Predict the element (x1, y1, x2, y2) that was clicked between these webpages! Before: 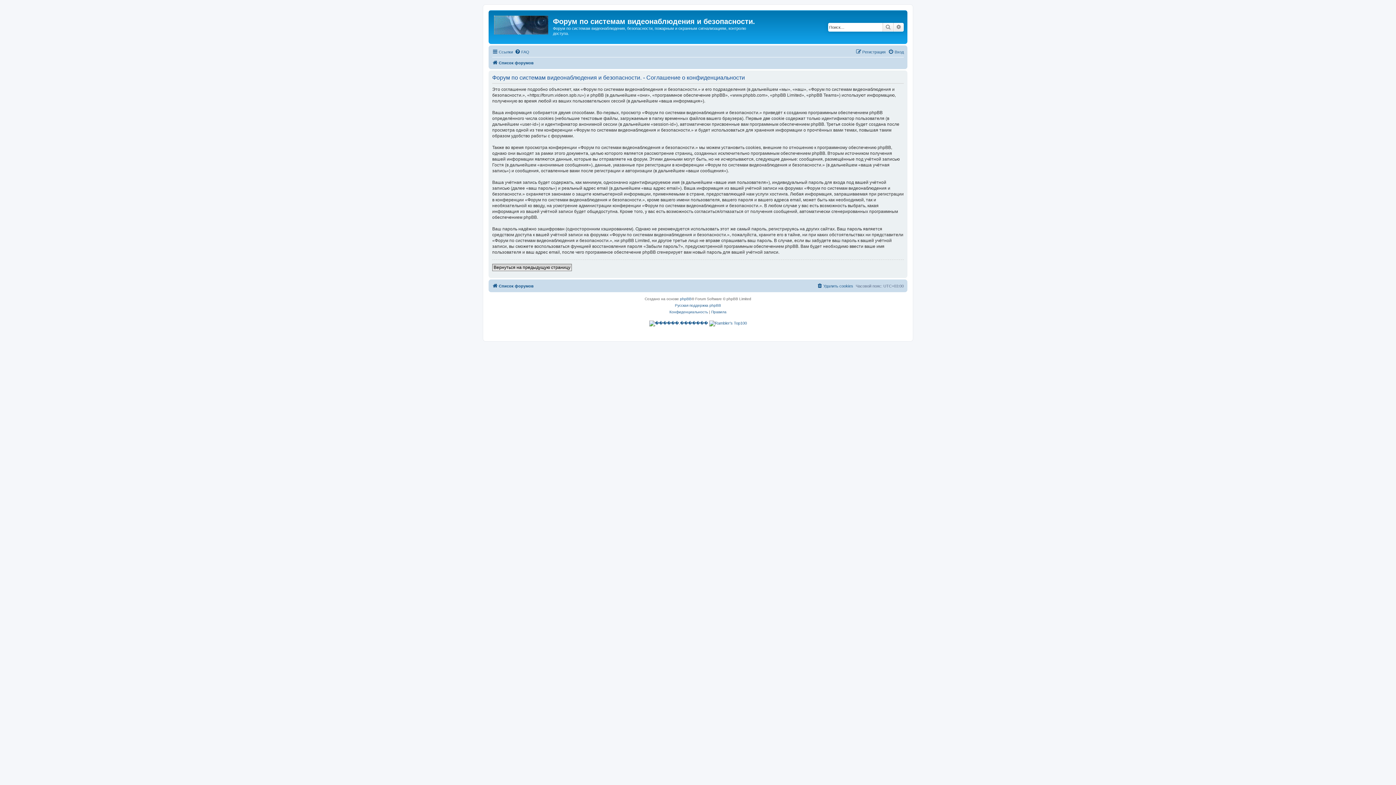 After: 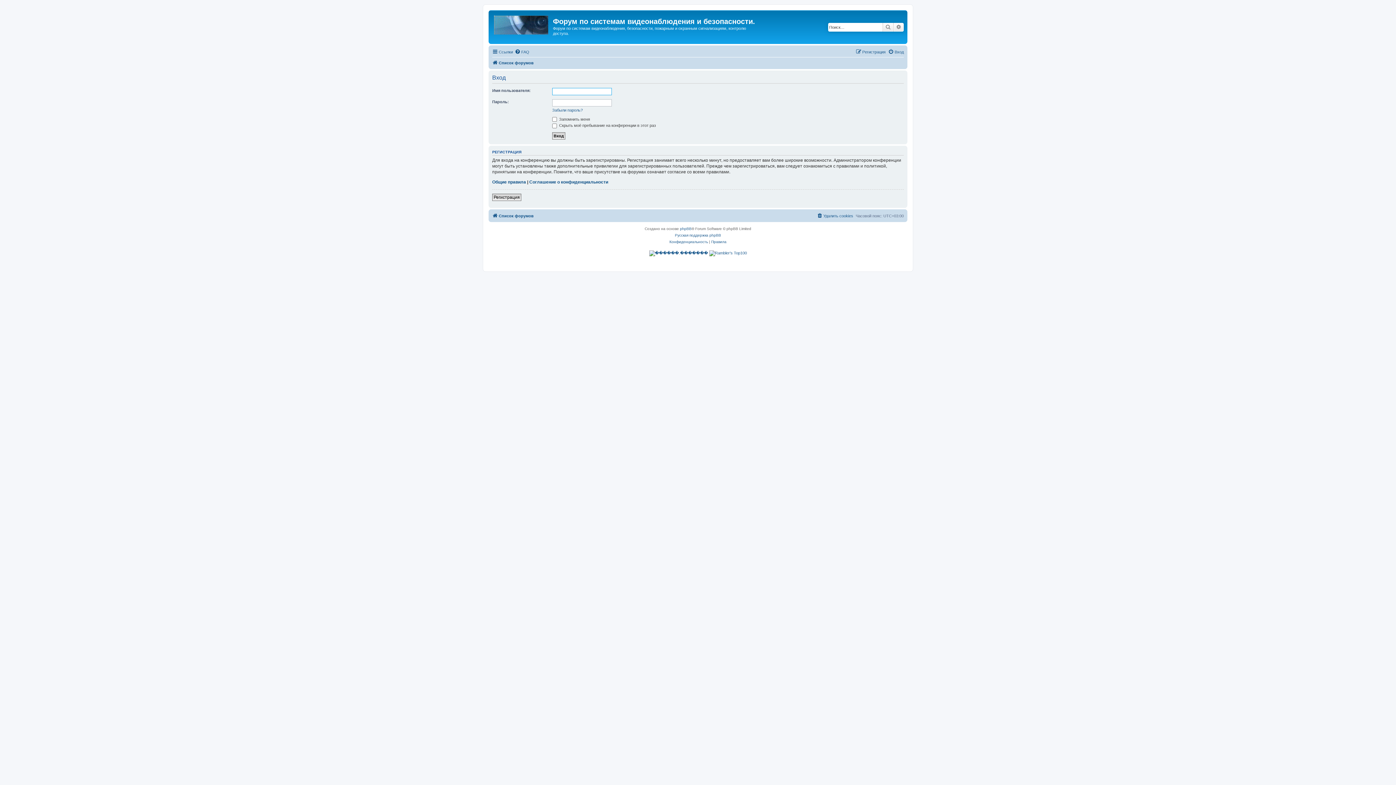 Action: bbox: (492, 263, 572, 271) label: Вернуться на предыдущую страницу